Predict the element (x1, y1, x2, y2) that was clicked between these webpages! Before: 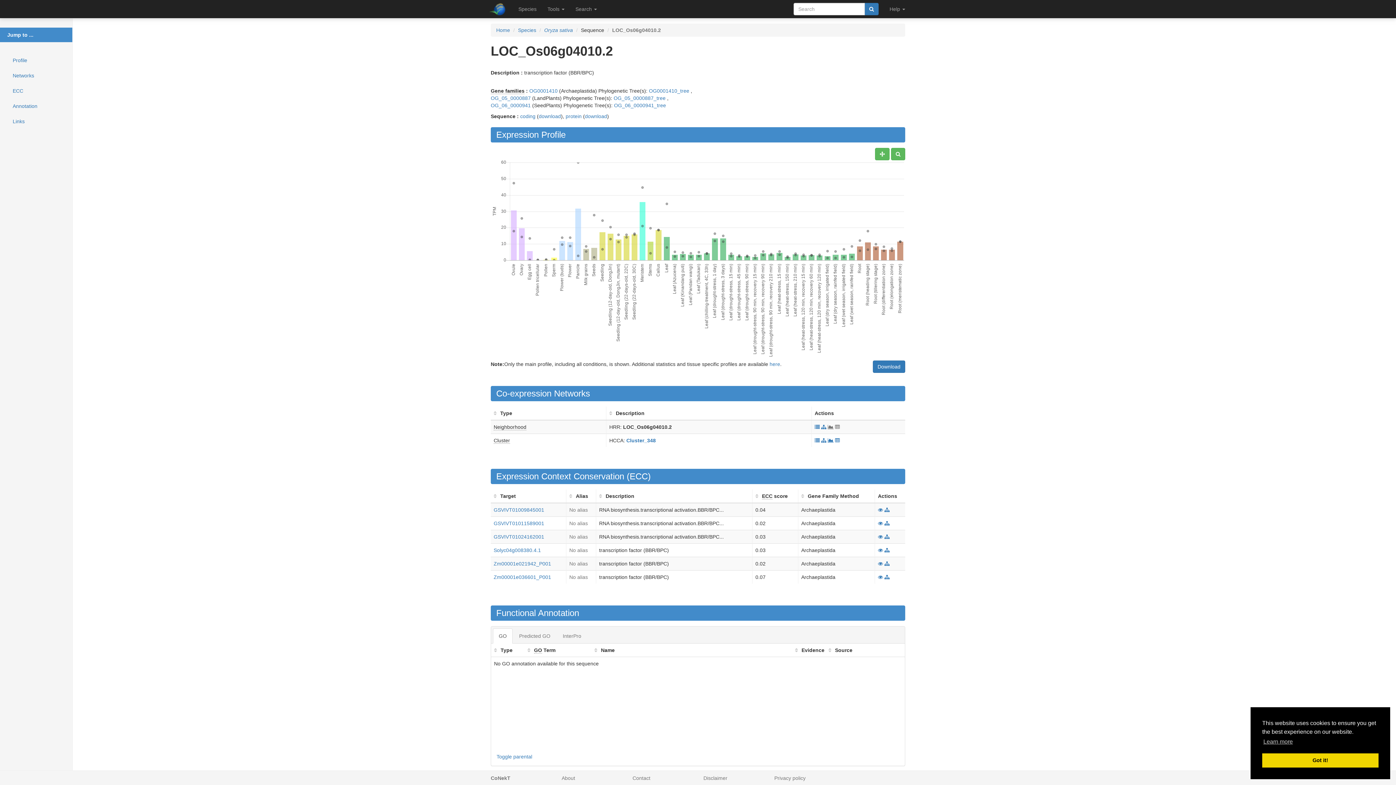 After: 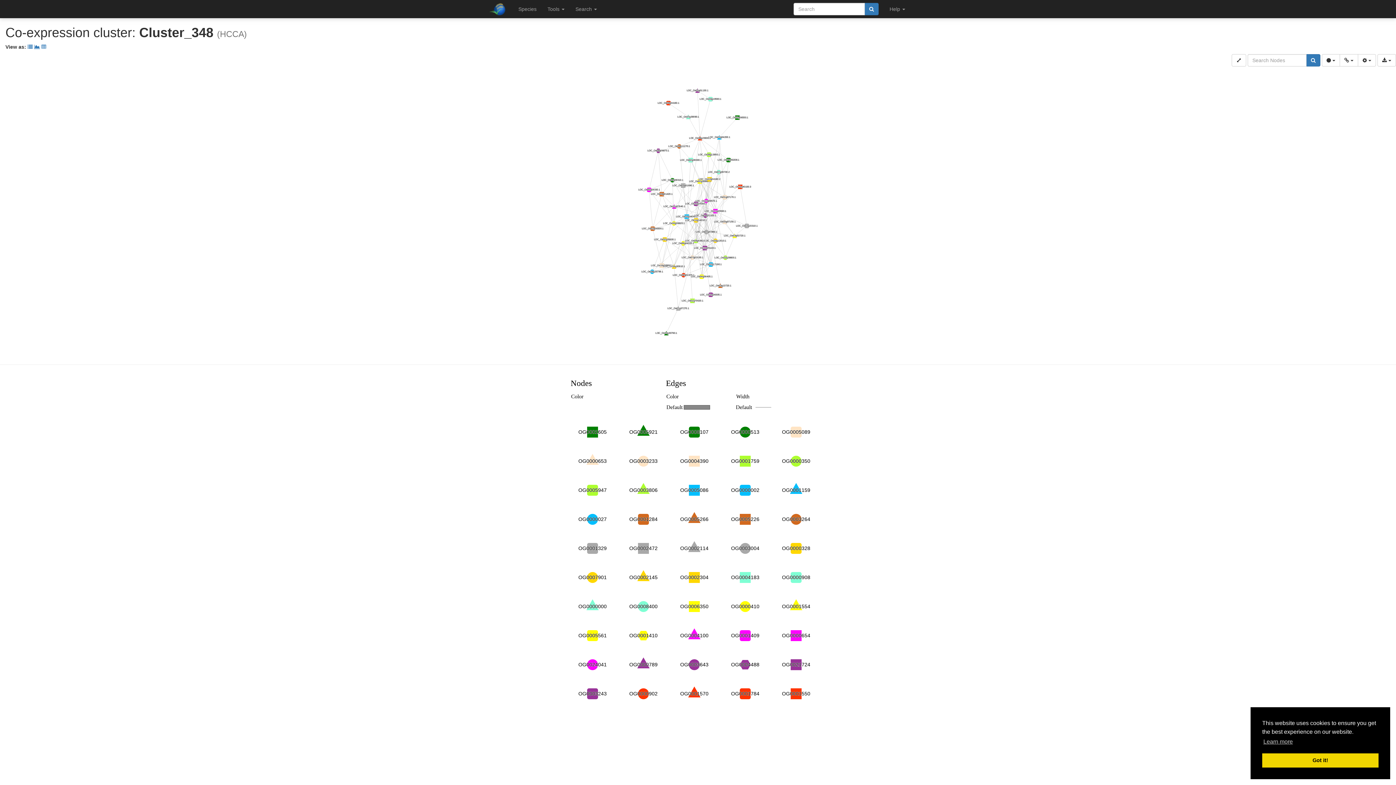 Action: bbox: (821, 437, 826, 443)